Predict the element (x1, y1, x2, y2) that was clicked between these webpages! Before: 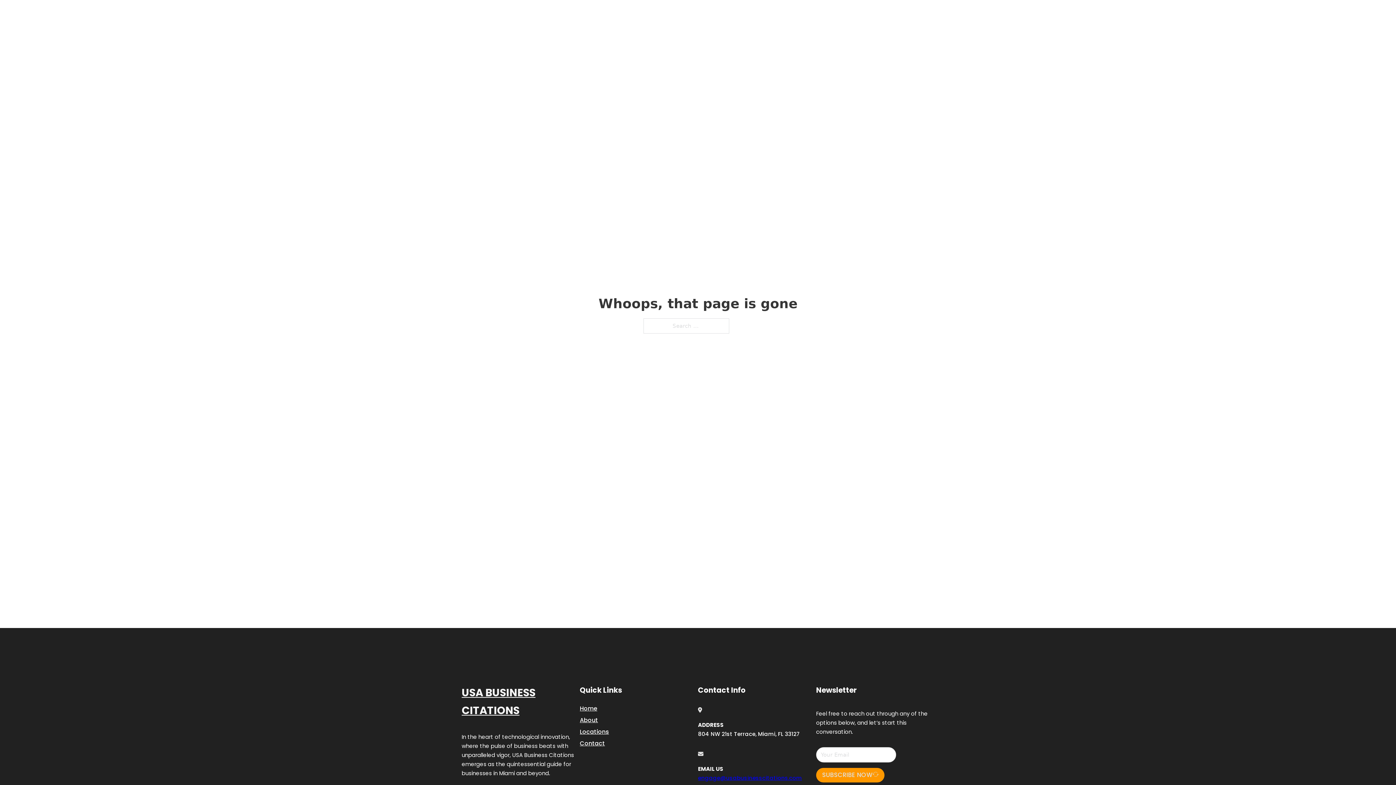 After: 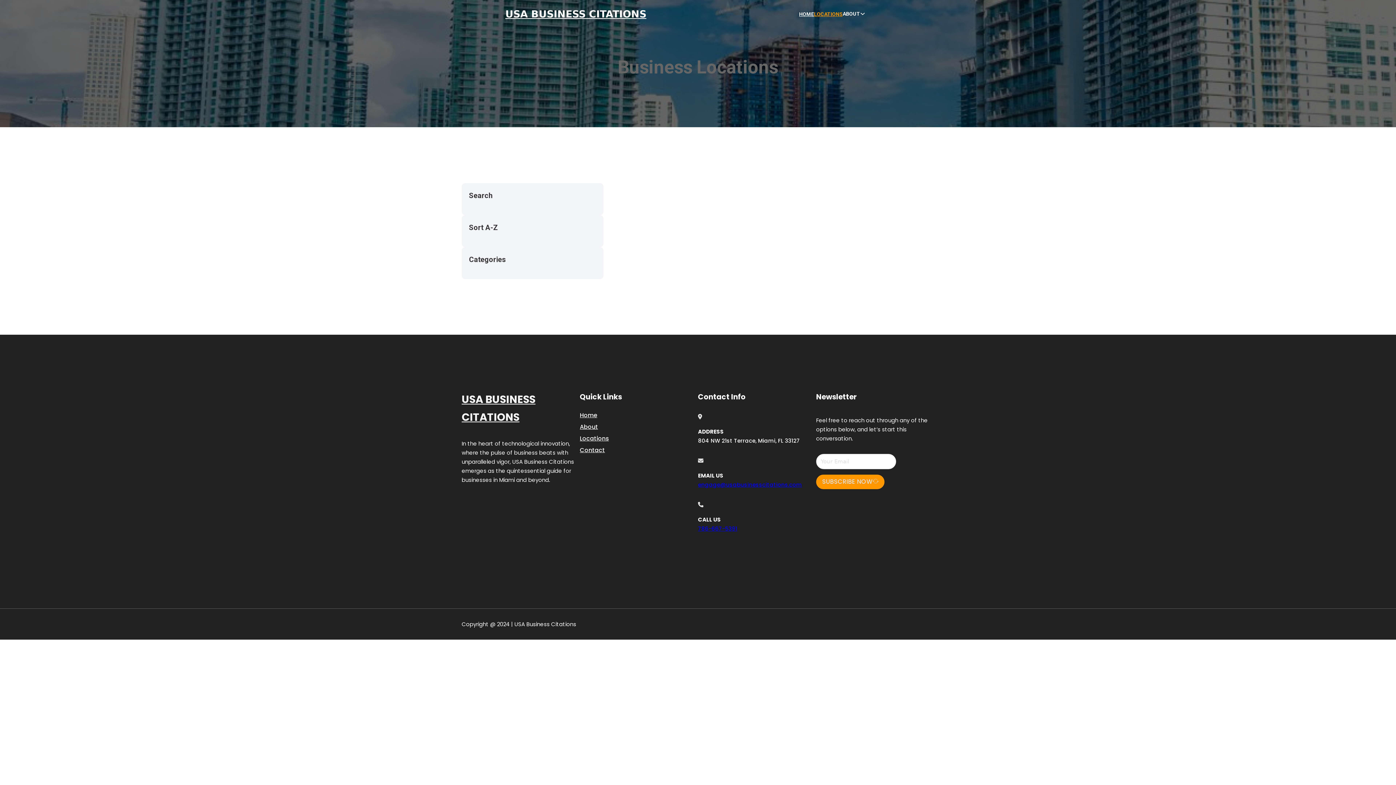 Action: label: LOCATIONS bbox: (814, 10, 842, 18)